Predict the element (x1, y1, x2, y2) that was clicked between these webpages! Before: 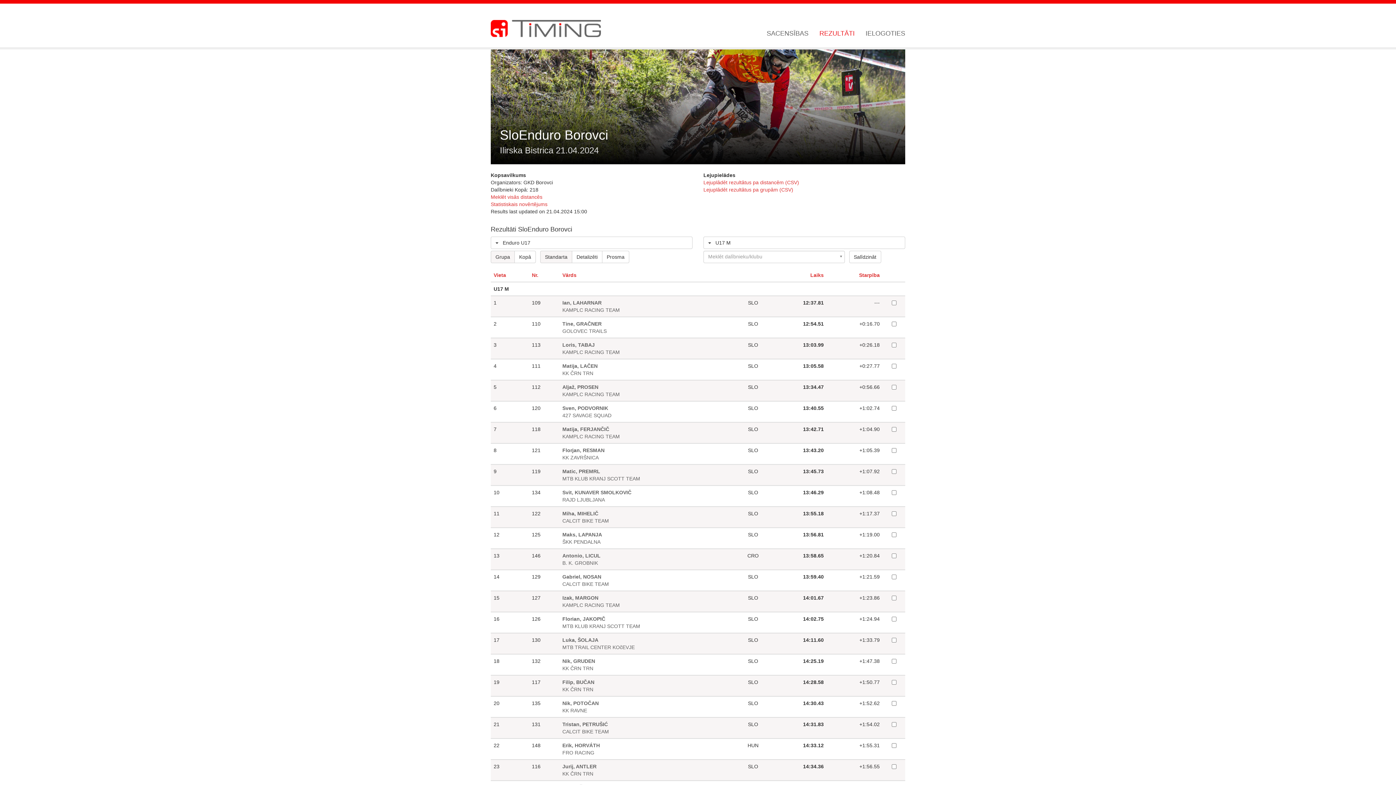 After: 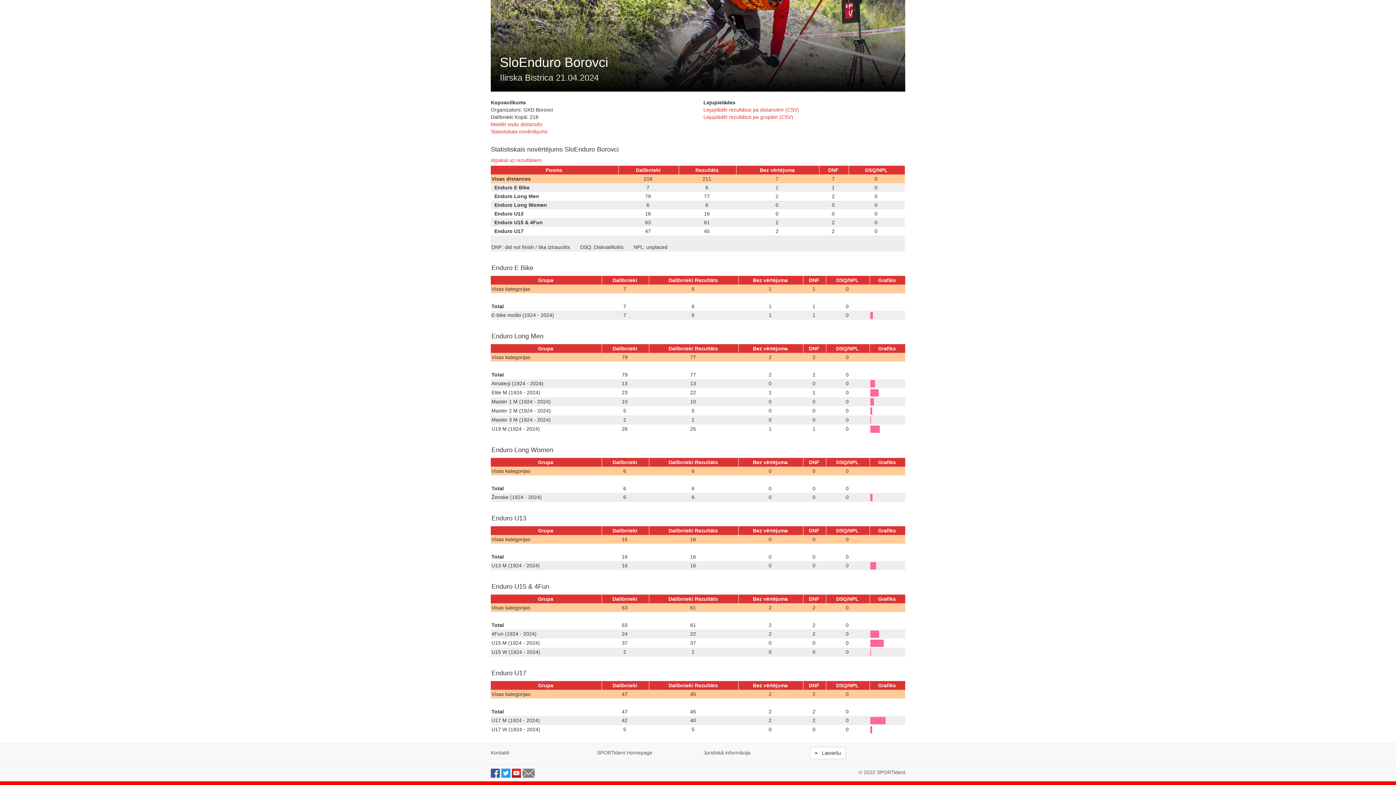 Action: bbox: (490, 201, 547, 207) label: Statistiskais novērtējums